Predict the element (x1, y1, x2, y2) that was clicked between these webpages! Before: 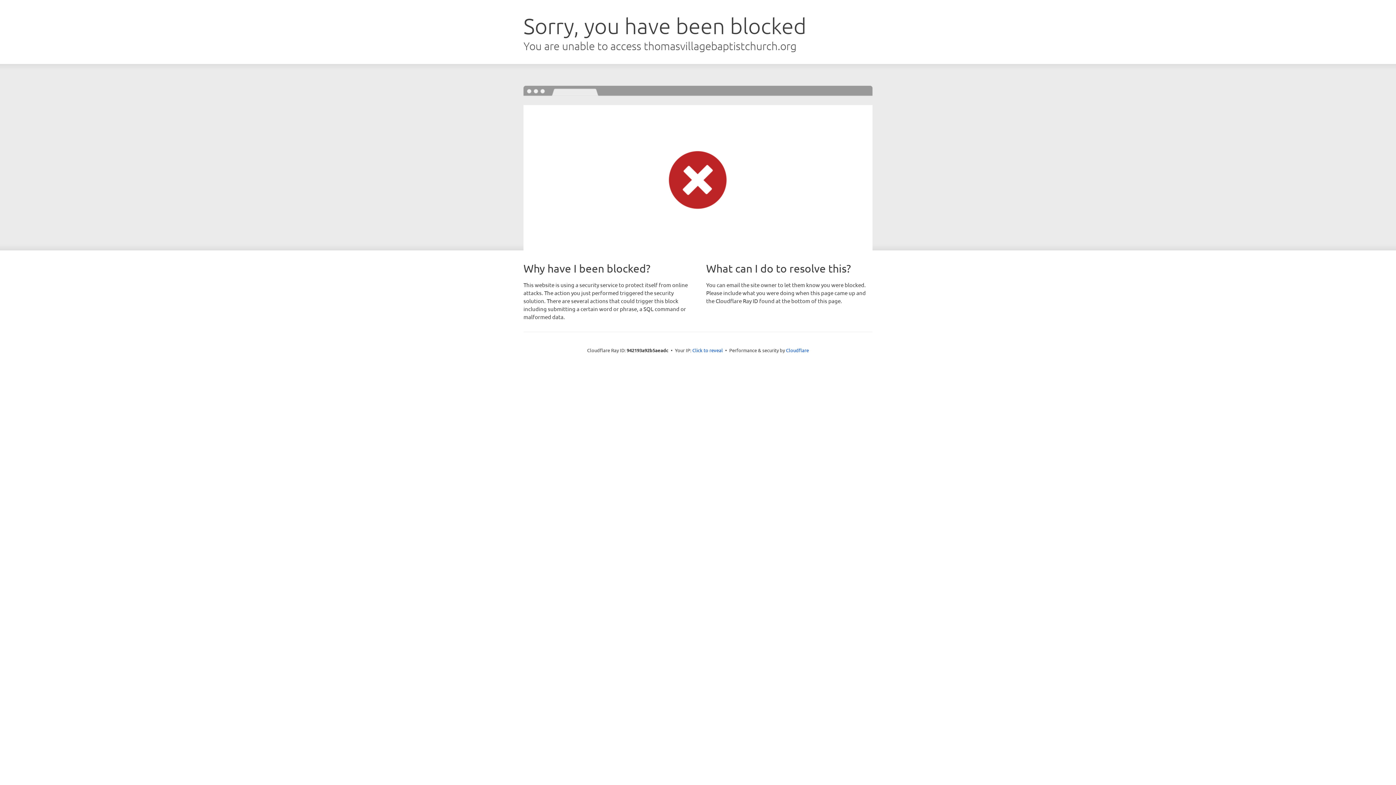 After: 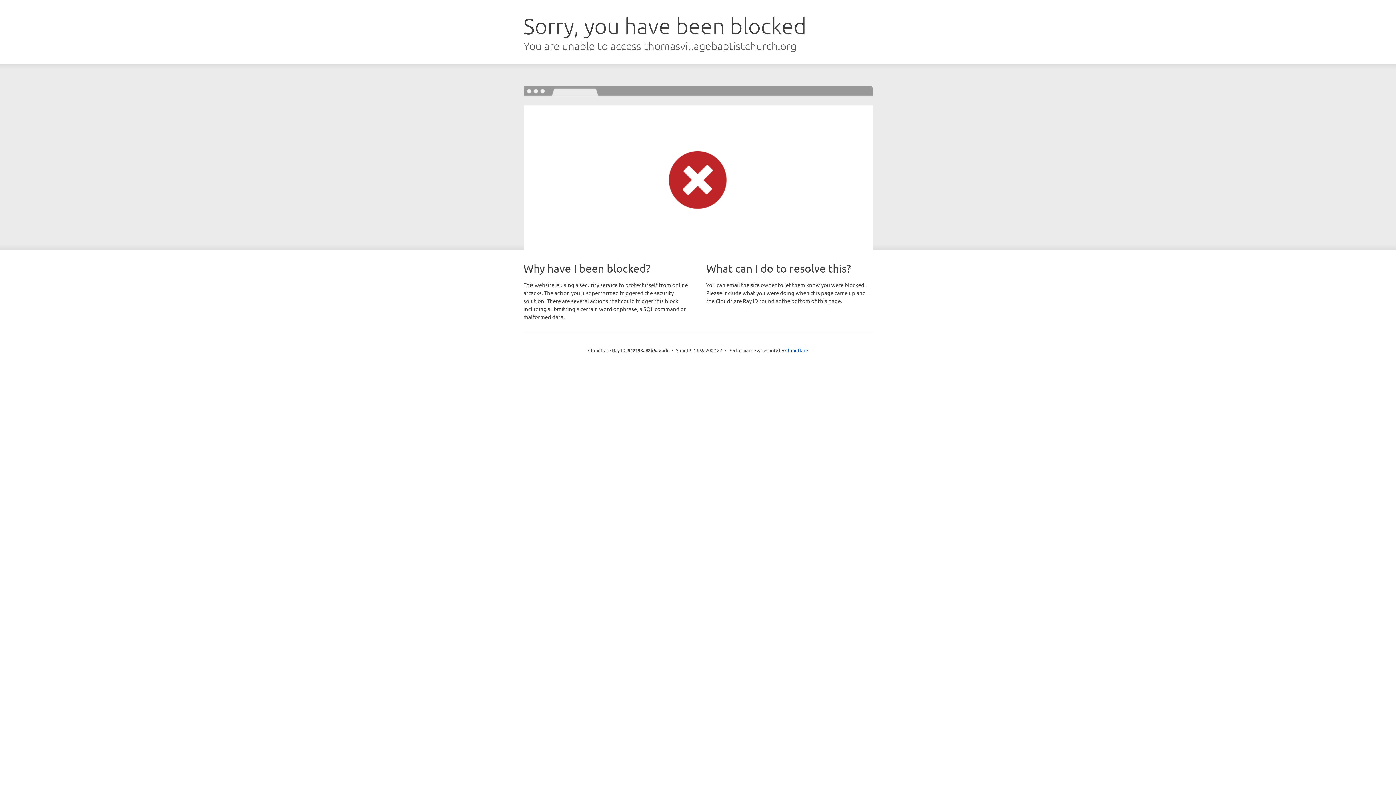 Action: label: Click to reveal bbox: (692, 346, 723, 353)